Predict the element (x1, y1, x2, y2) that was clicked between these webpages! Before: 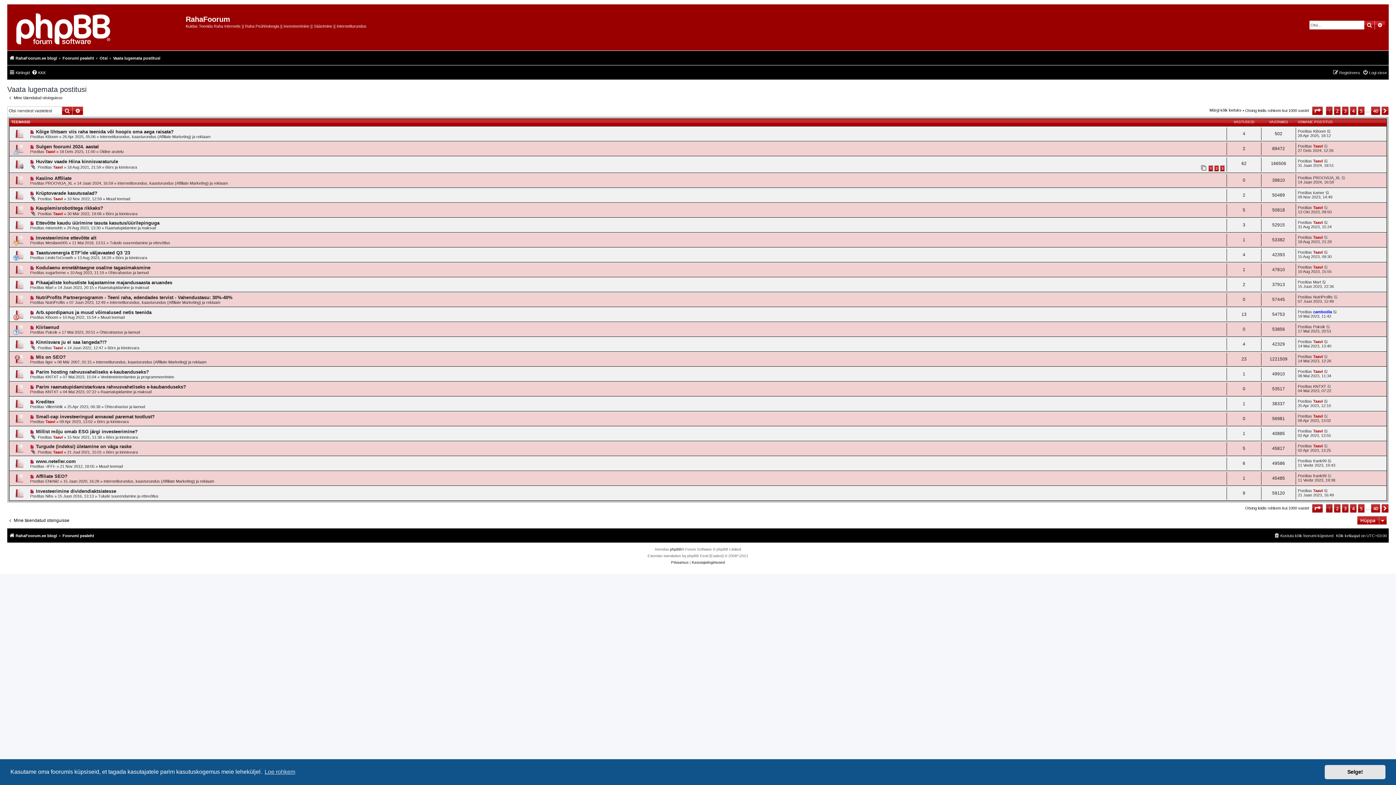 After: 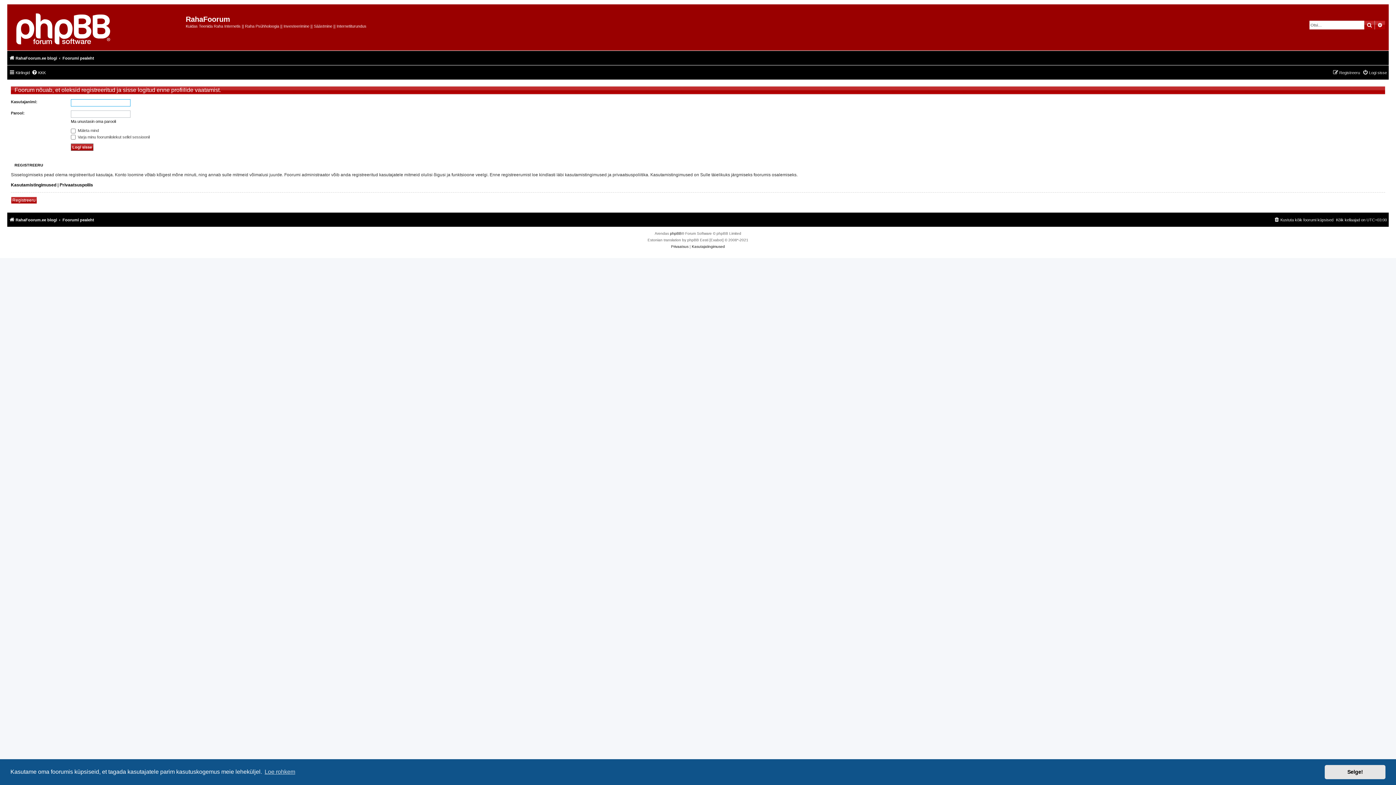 Action: bbox: (45, 225, 62, 230) label: minenohh